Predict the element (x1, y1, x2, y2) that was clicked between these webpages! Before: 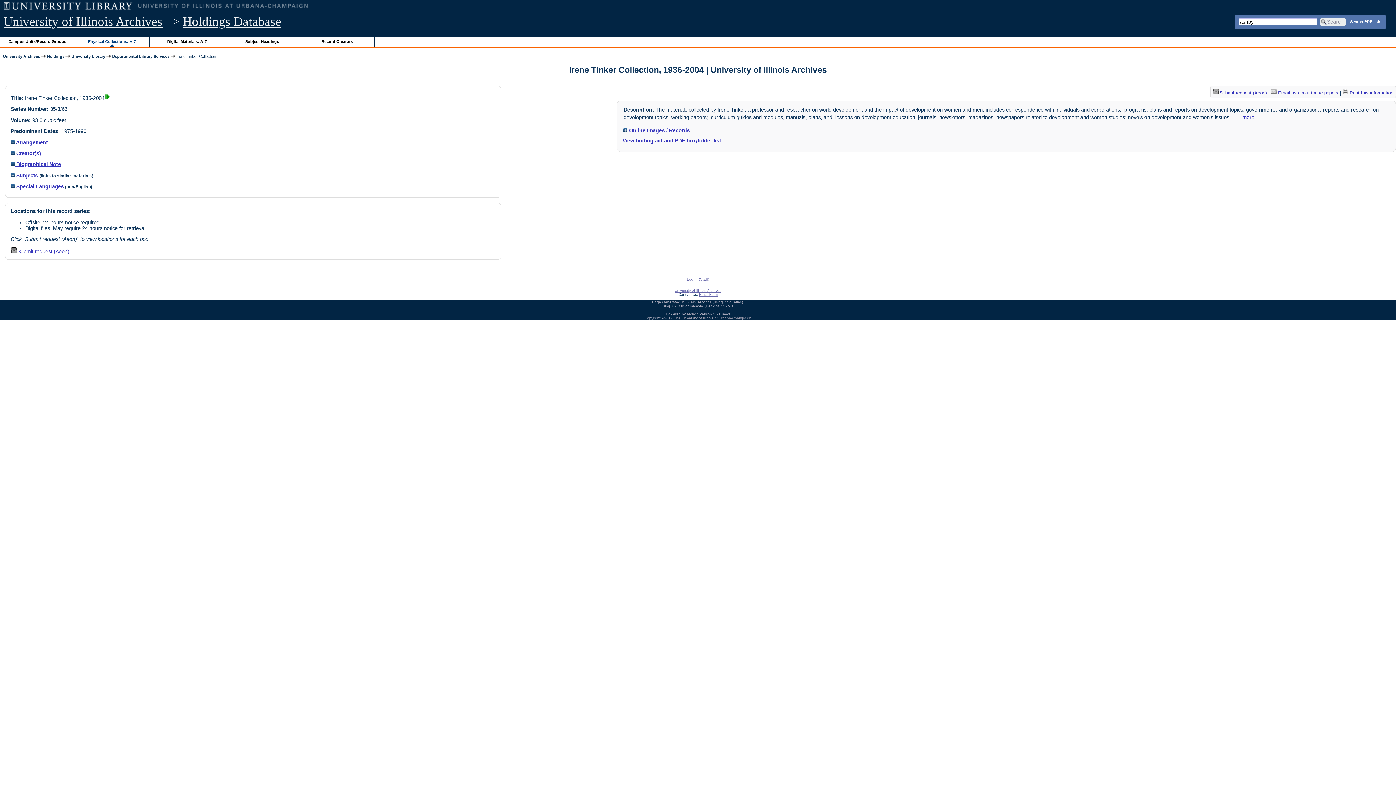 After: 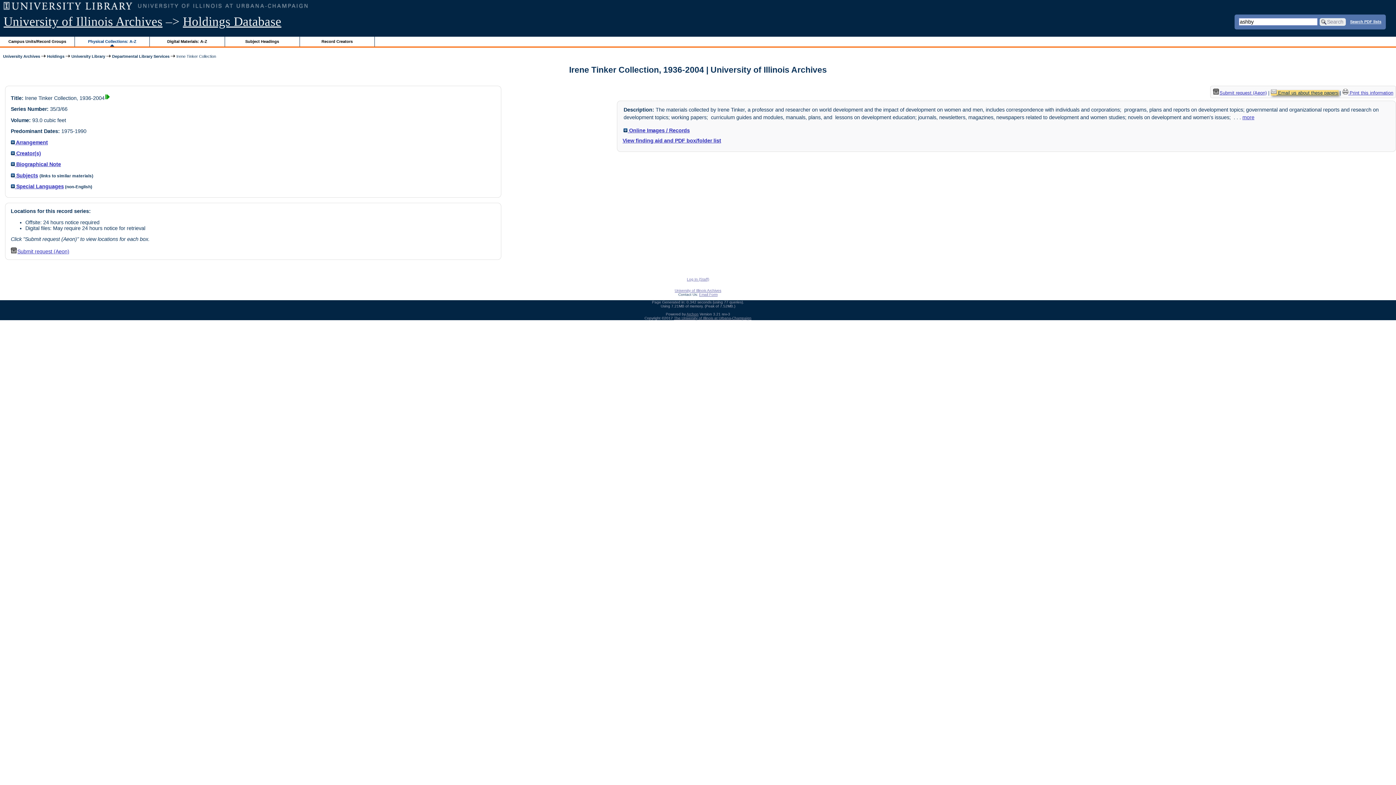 Action: label:  Email us about these papers bbox: (1271, 90, 1338, 95)